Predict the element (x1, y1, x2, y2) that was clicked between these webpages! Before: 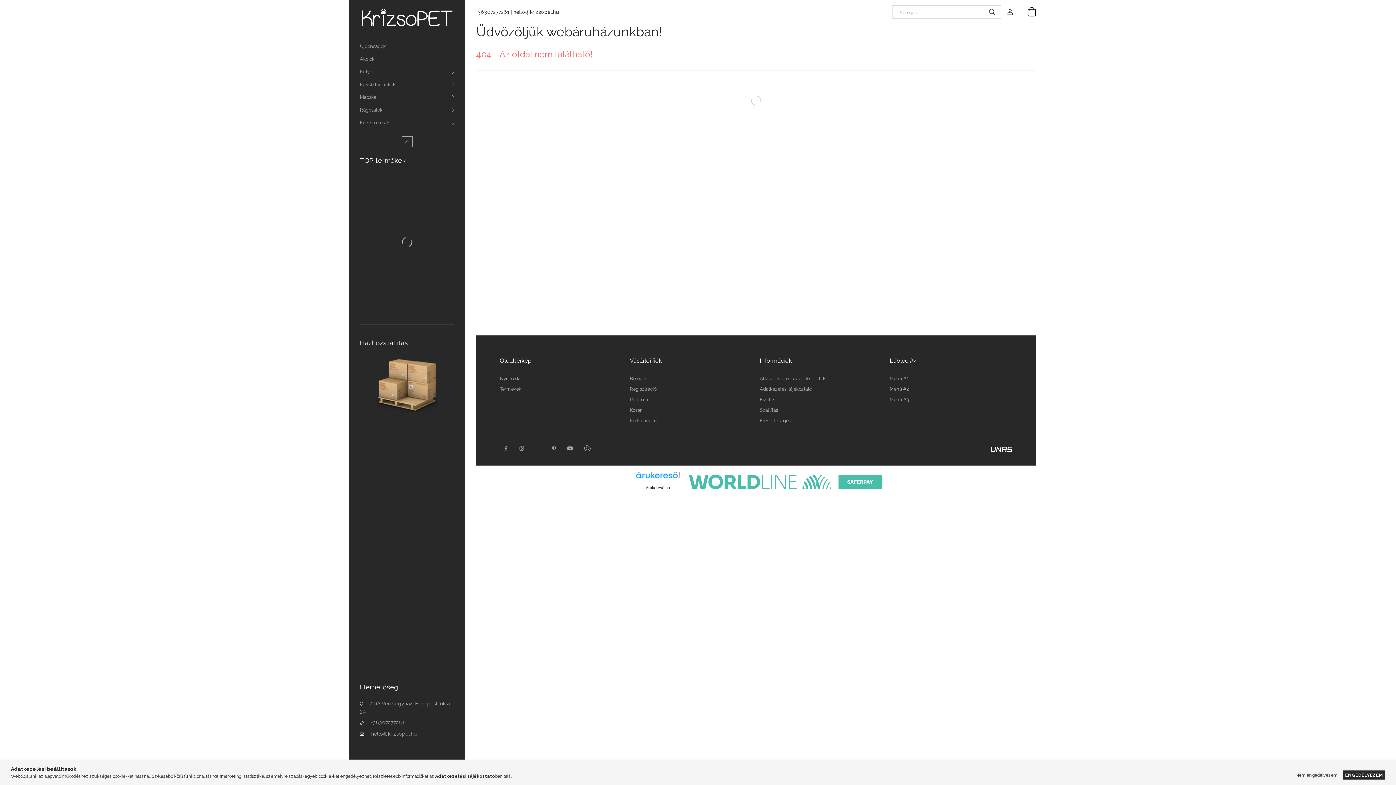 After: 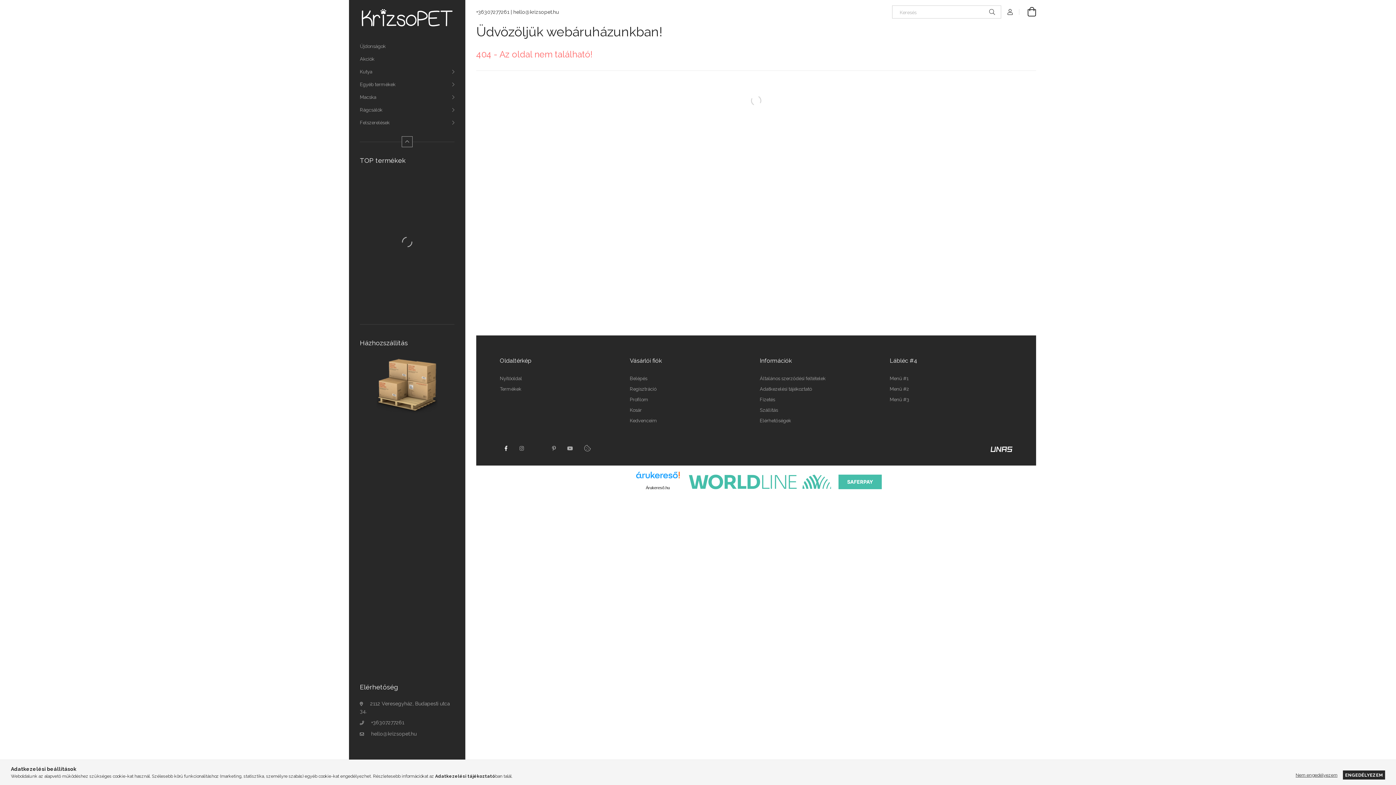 Action: bbox: (500, 442, 512, 454) label: facebook